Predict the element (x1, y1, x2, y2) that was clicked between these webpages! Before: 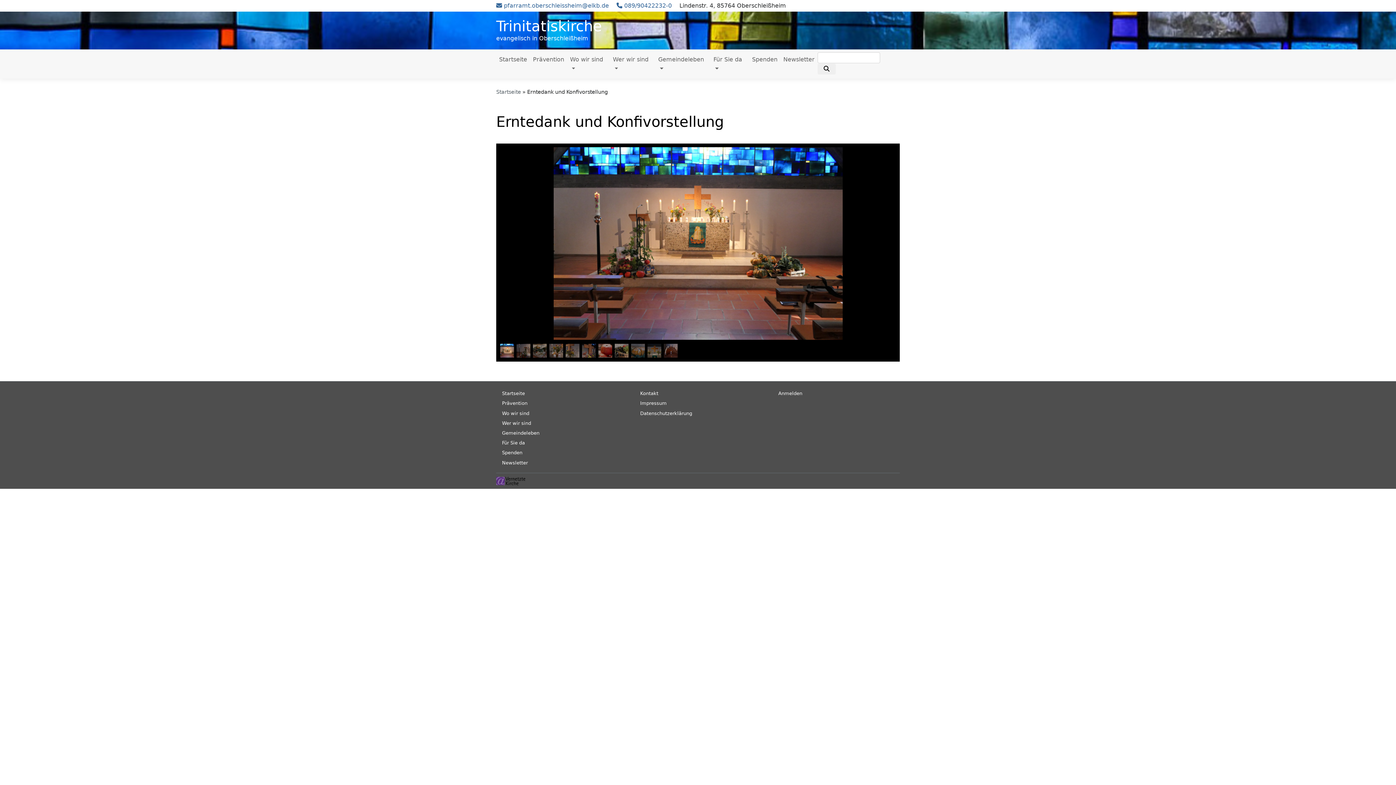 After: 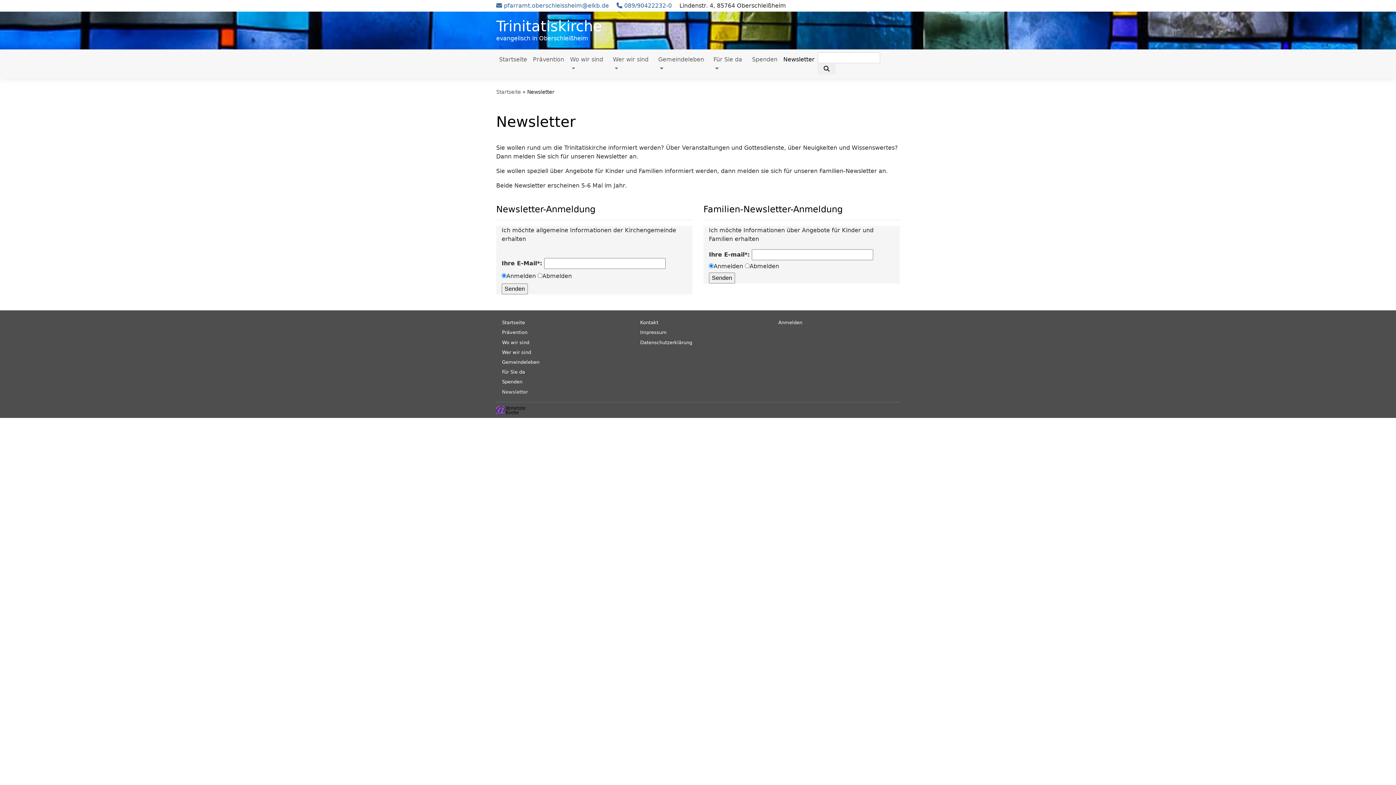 Action: bbox: (780, 52, 817, 66) label: Newsletter